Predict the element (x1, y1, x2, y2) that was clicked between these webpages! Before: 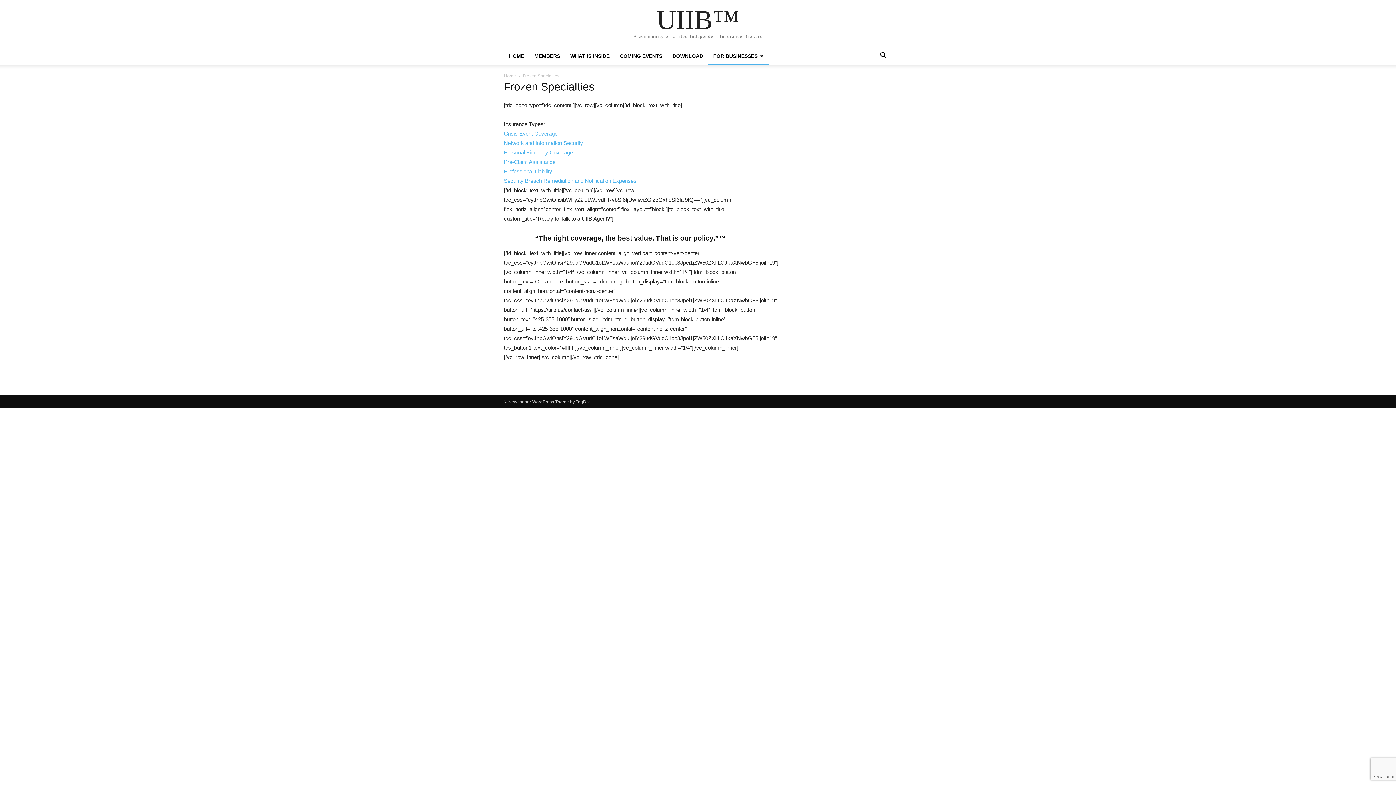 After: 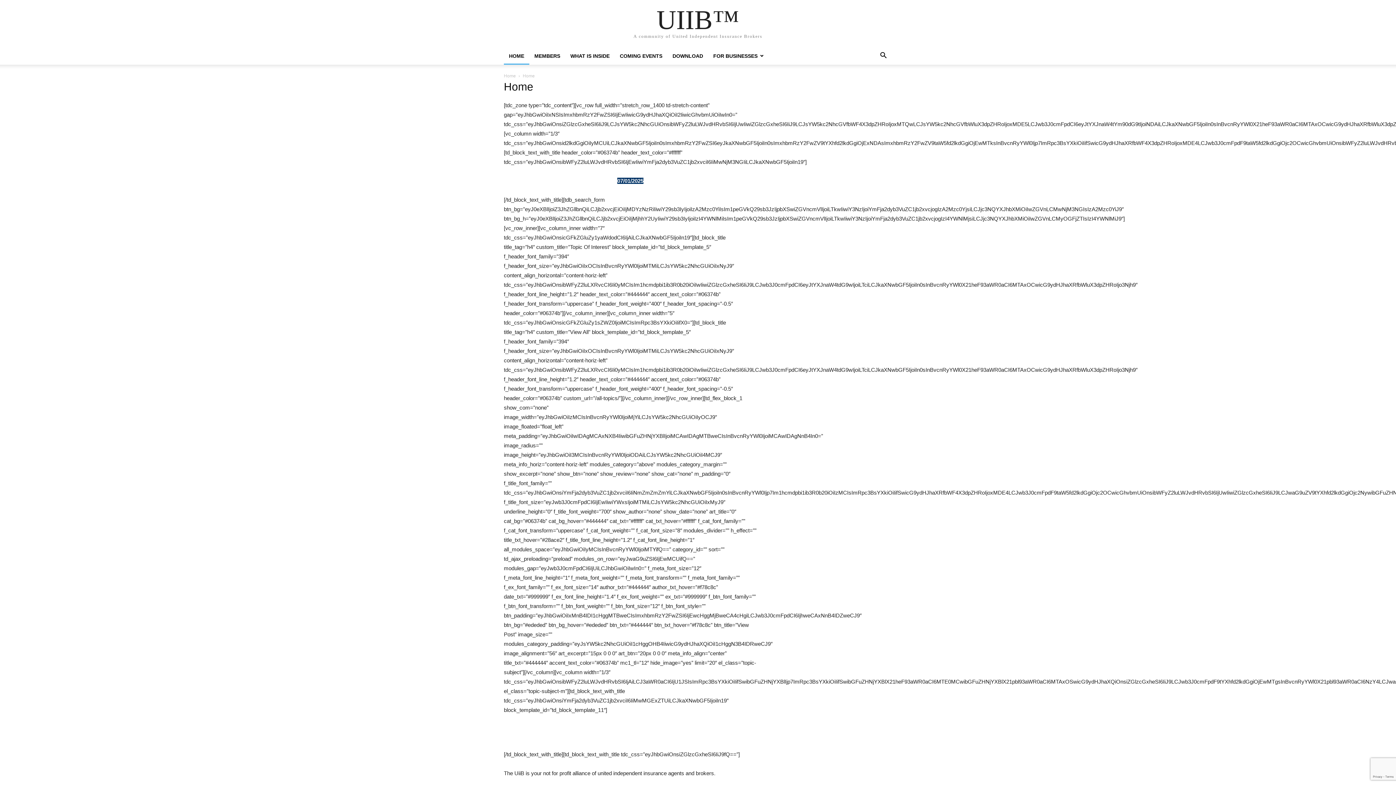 Action: label: Home bbox: (504, 73, 516, 78)